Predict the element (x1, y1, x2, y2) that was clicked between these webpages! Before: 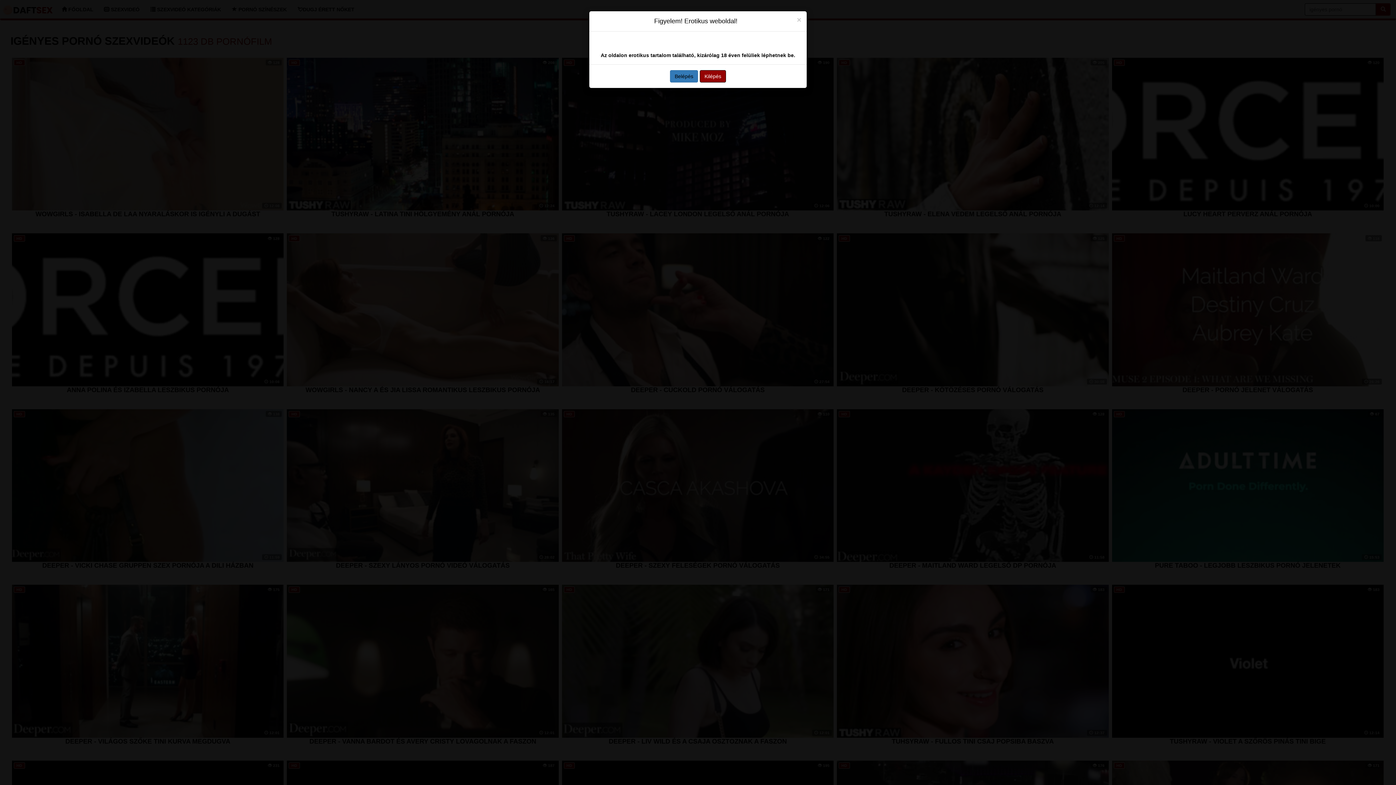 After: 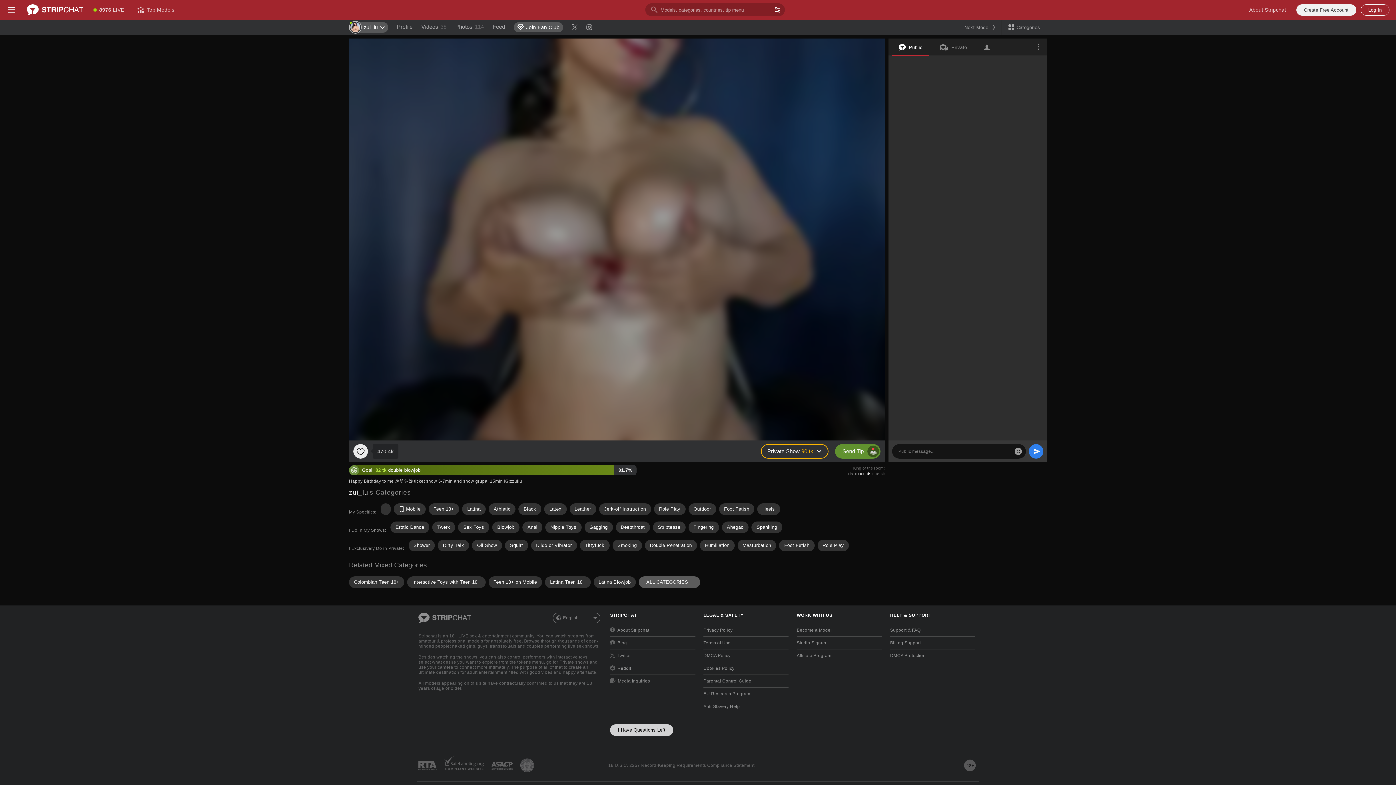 Action: bbox: (700, 50, 726, 63) label: Kilépés